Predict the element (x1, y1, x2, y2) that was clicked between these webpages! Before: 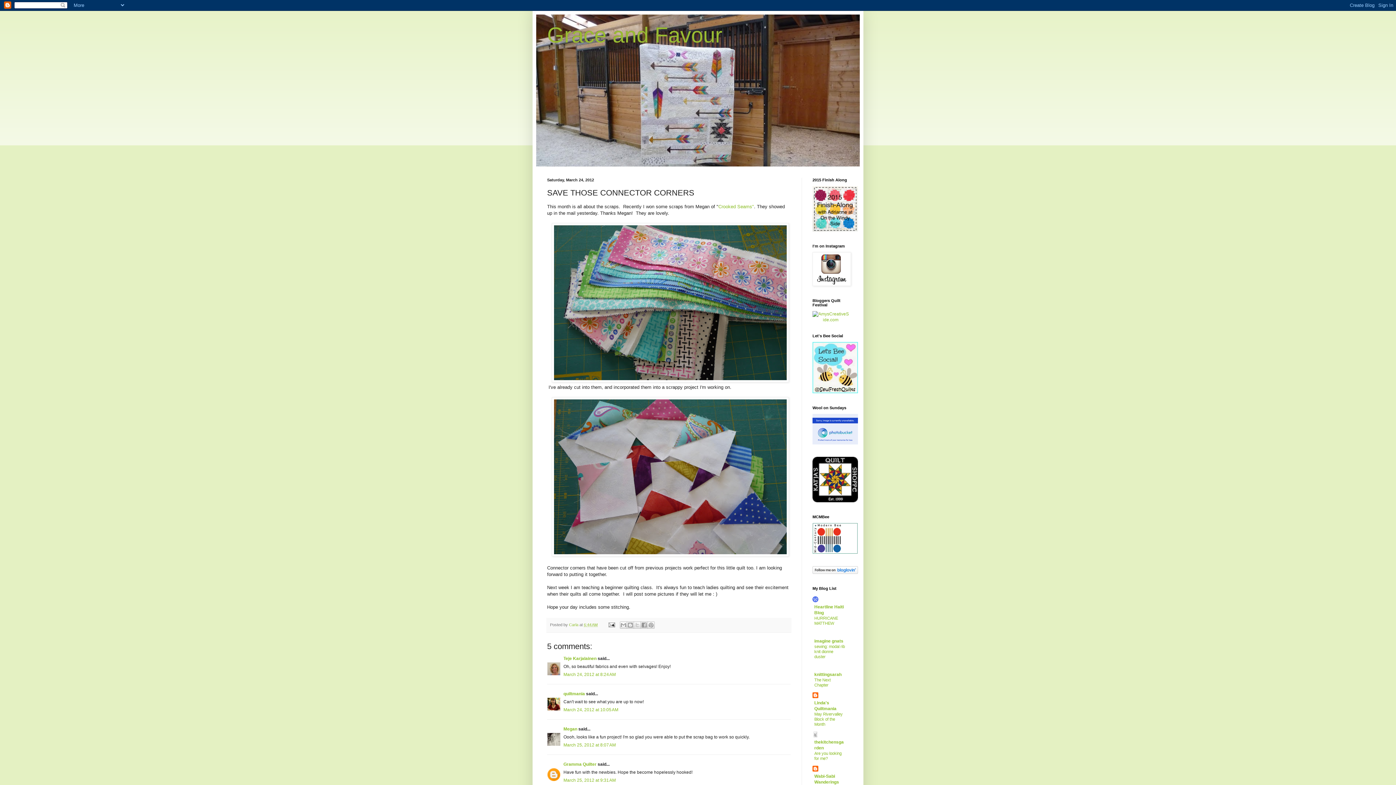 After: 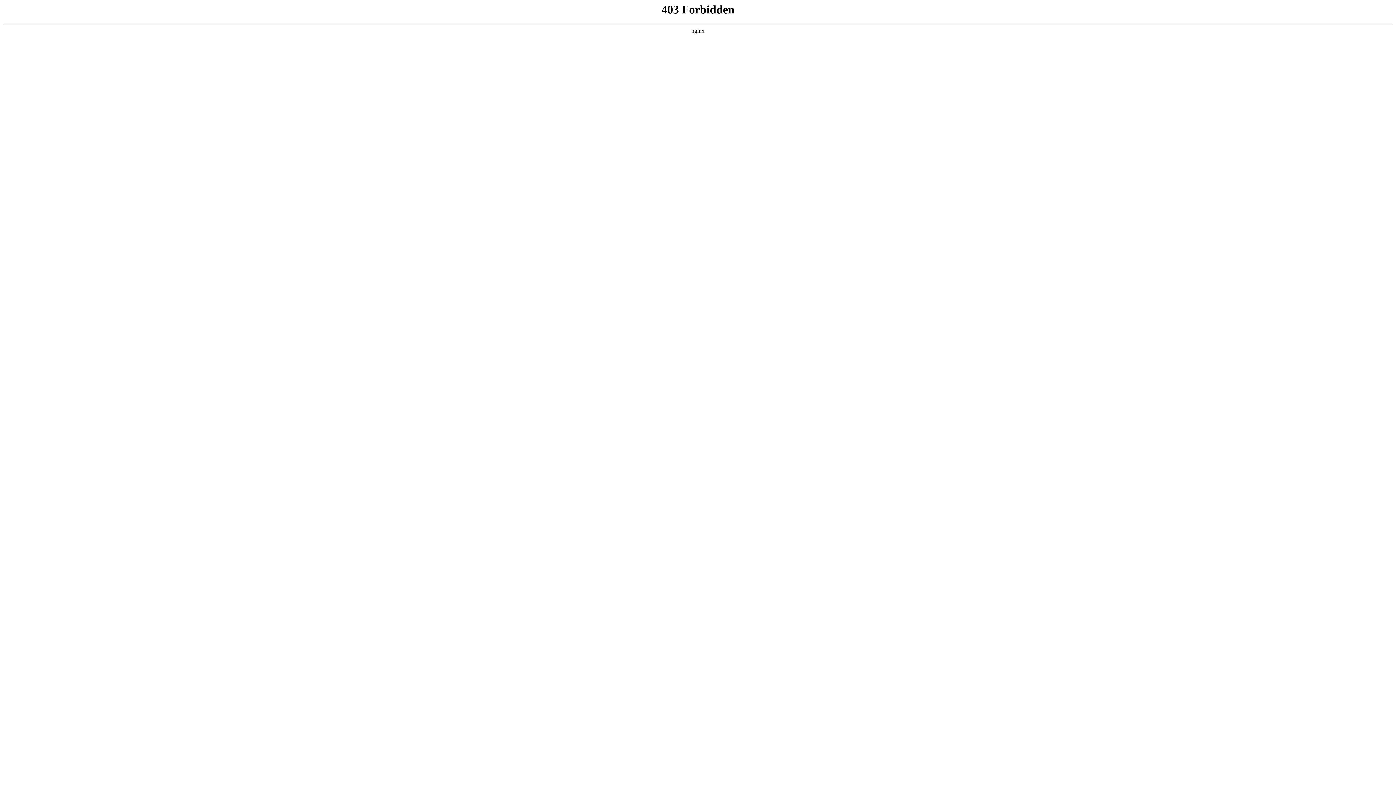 Action: bbox: (812, 317, 849, 322)